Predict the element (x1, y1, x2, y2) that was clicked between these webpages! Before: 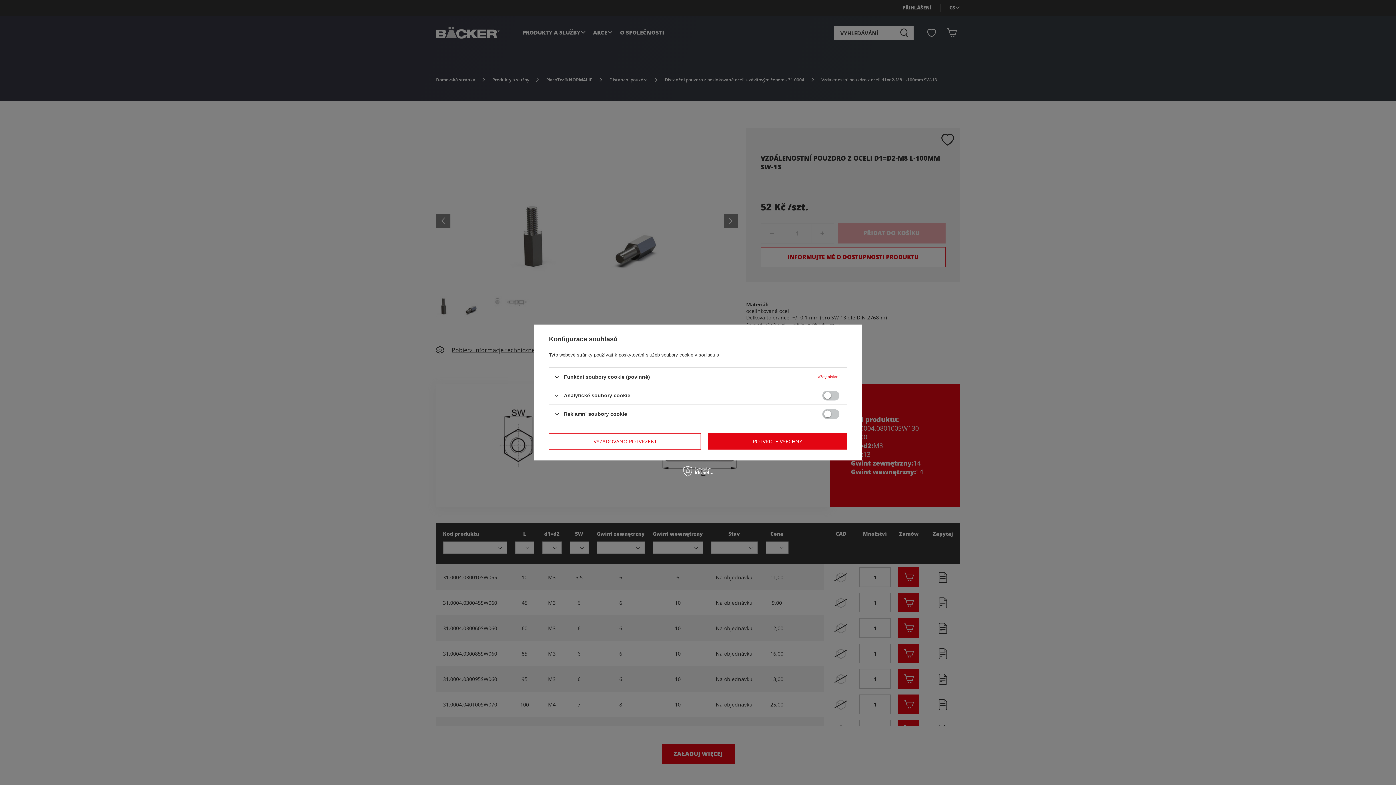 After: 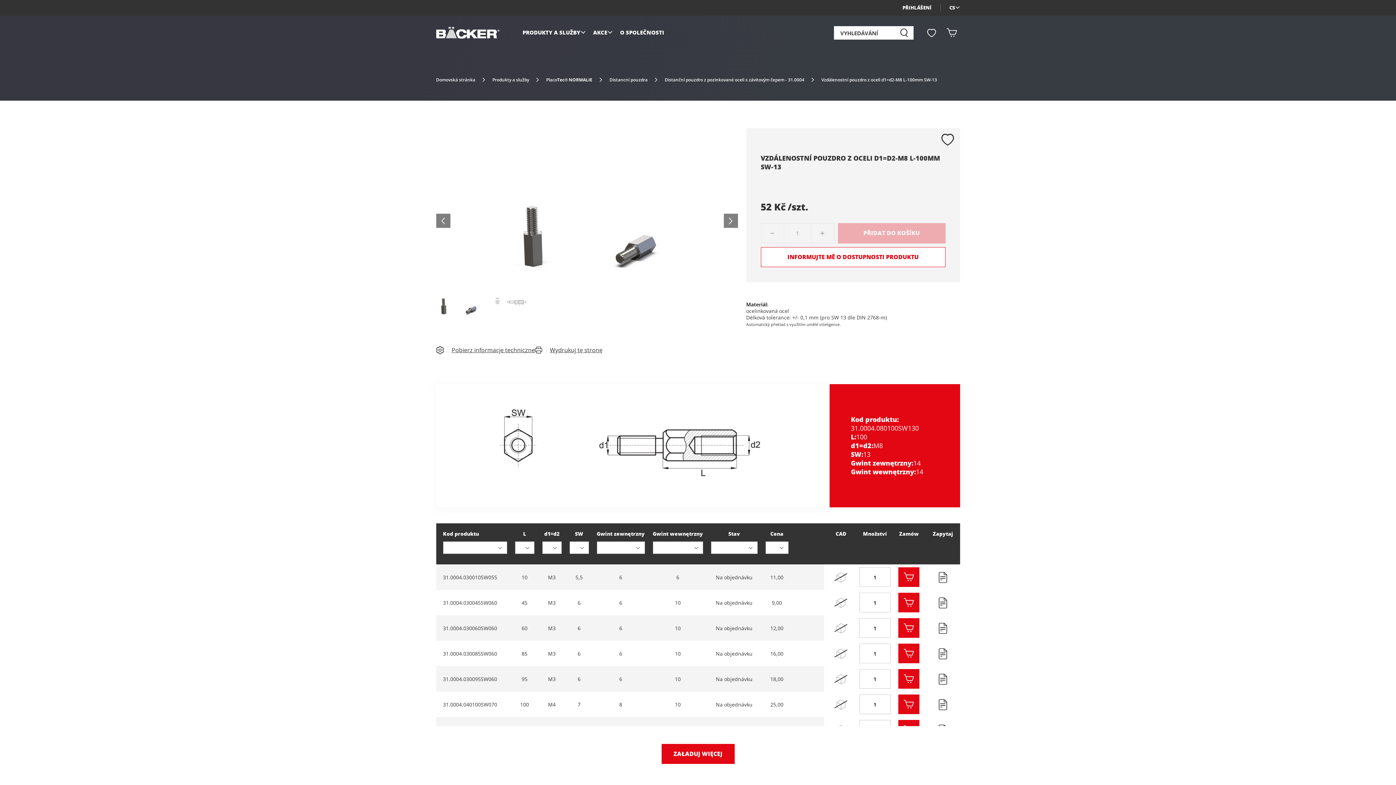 Action: bbox: (549, 433, 701, 449) label: VYŽADOVÁNO POTVRZENÍ